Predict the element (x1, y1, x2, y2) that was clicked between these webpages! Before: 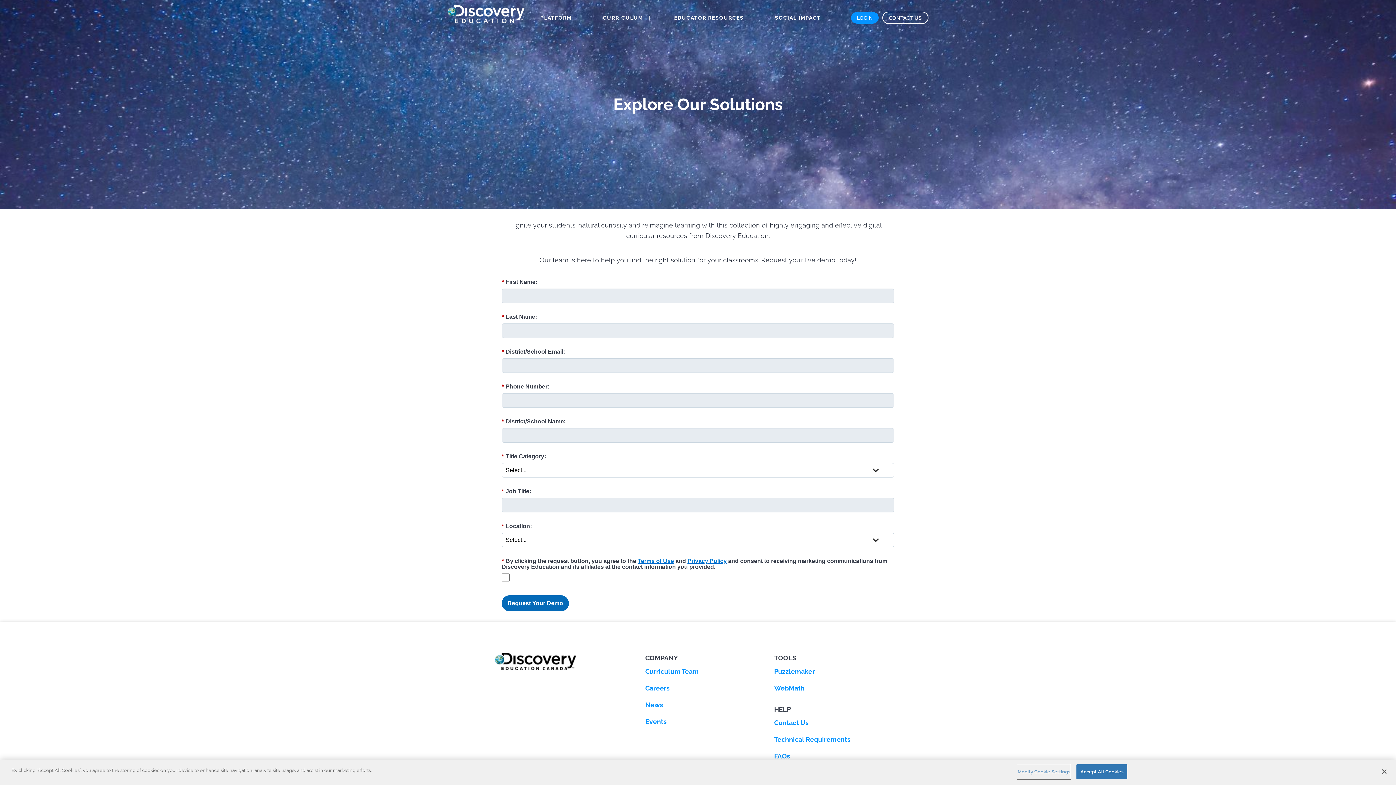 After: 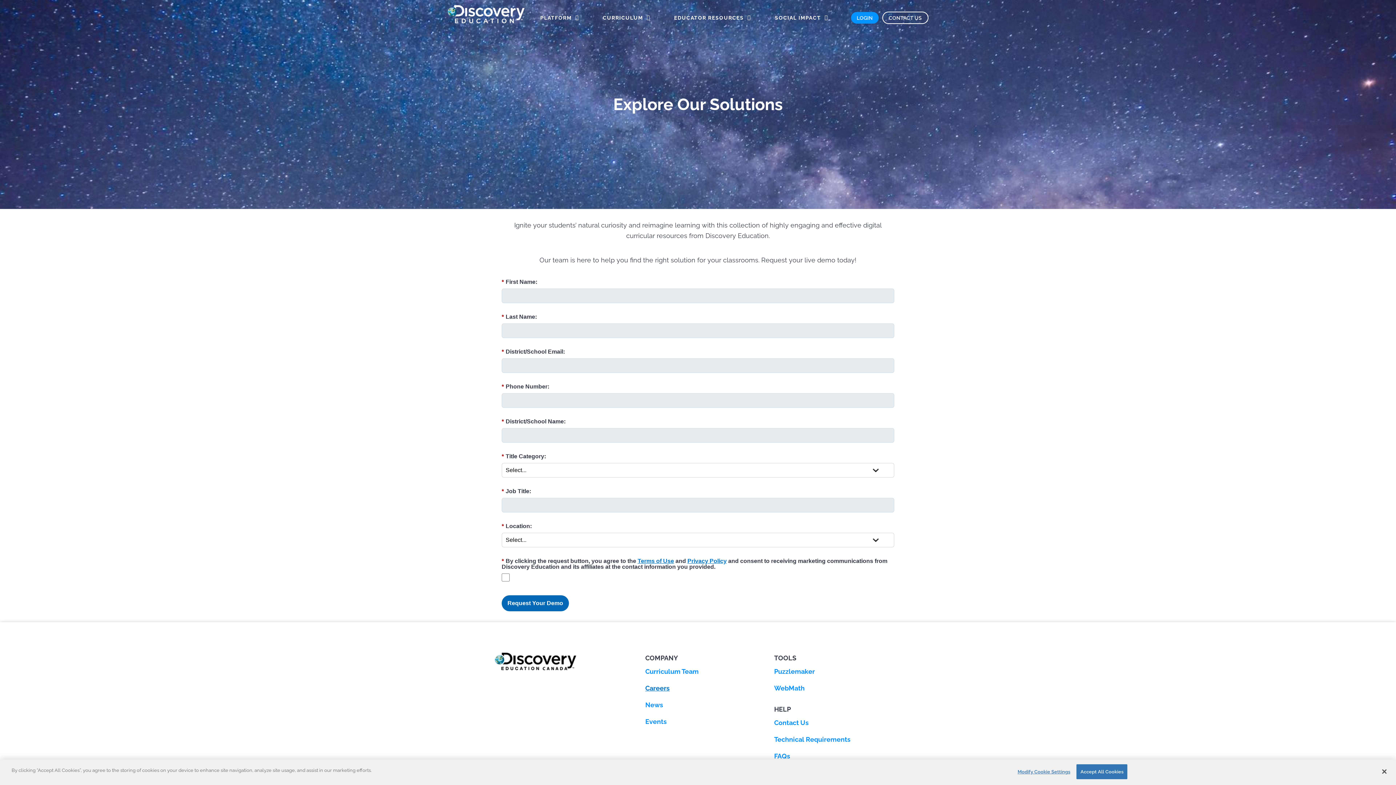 Action: bbox: (645, 680, 767, 696) label: Careers